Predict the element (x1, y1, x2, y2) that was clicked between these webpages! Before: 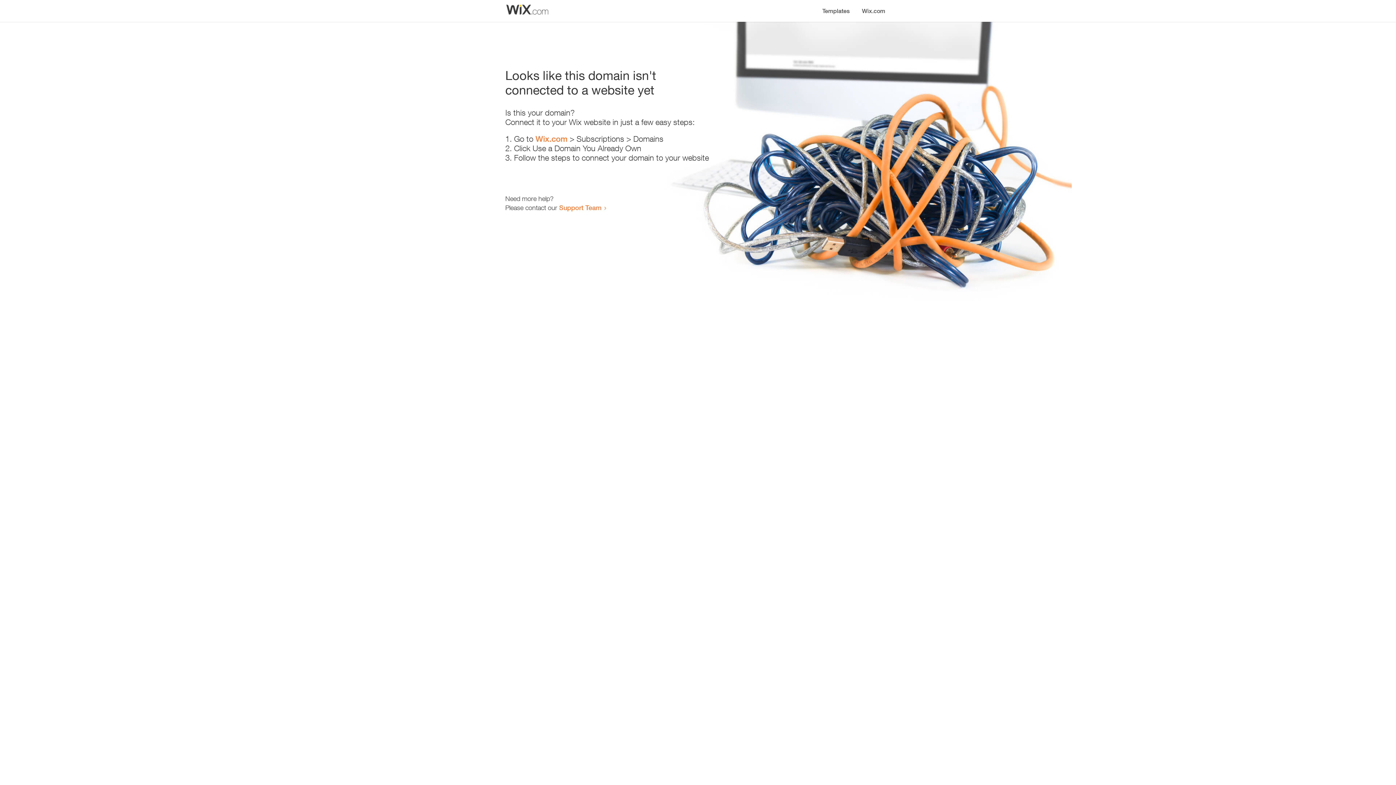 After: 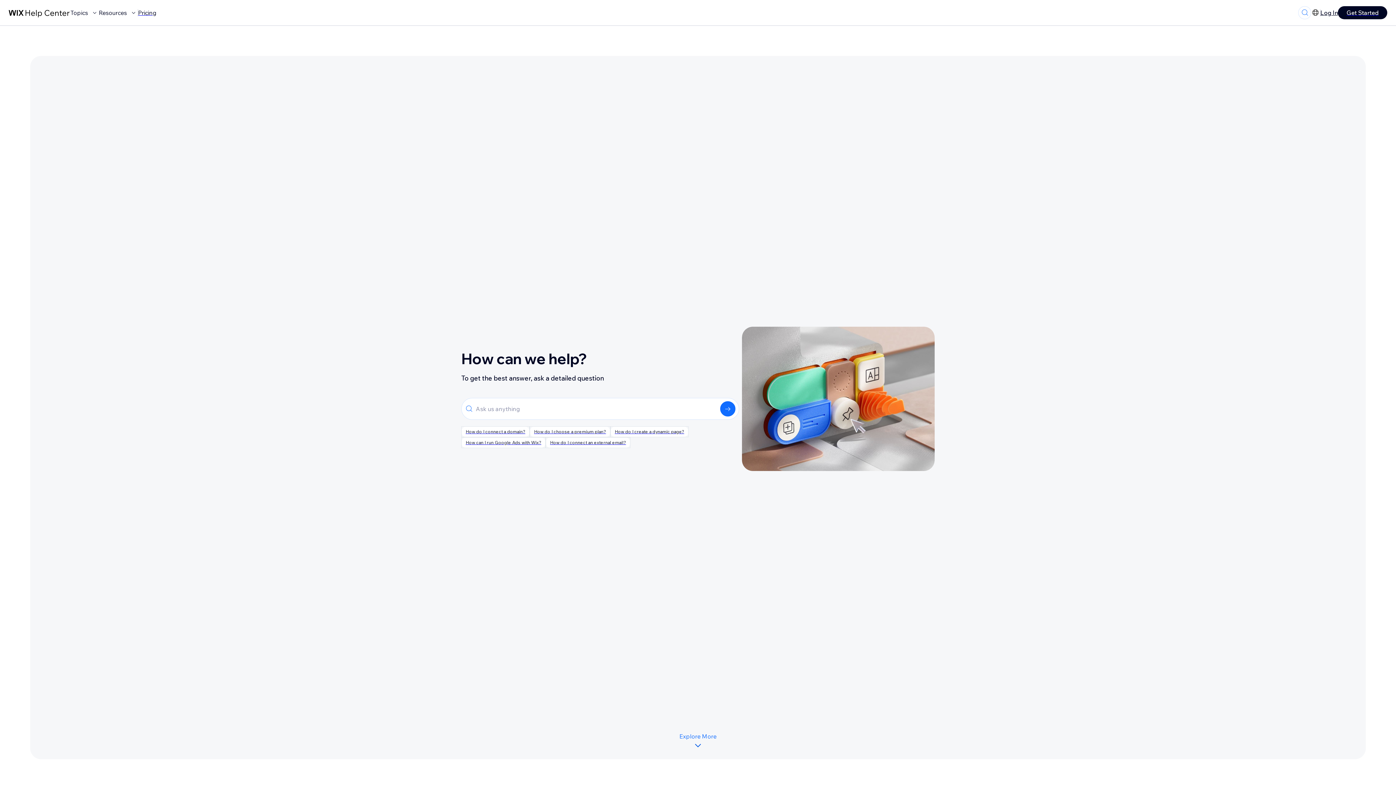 Action: label: Support Team bbox: (559, 203, 601, 211)